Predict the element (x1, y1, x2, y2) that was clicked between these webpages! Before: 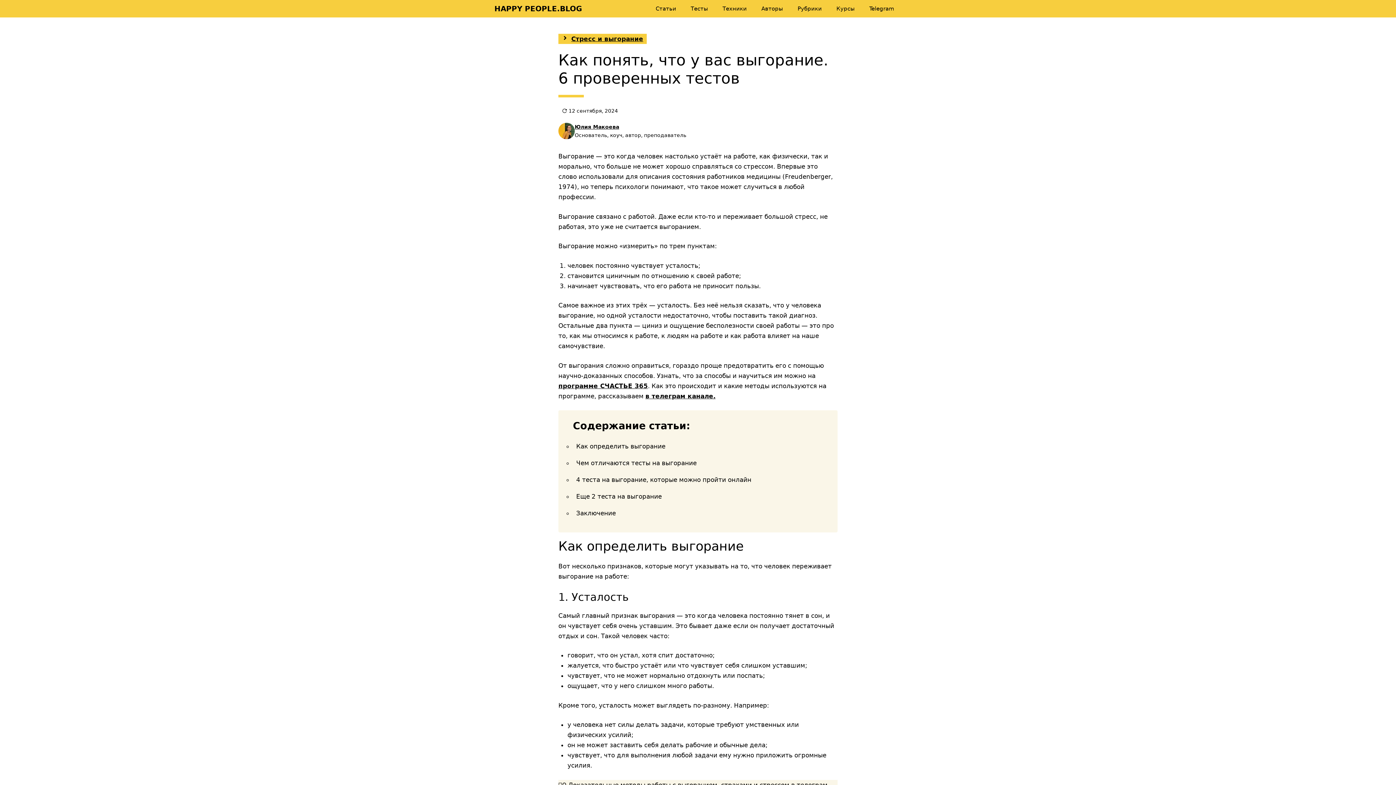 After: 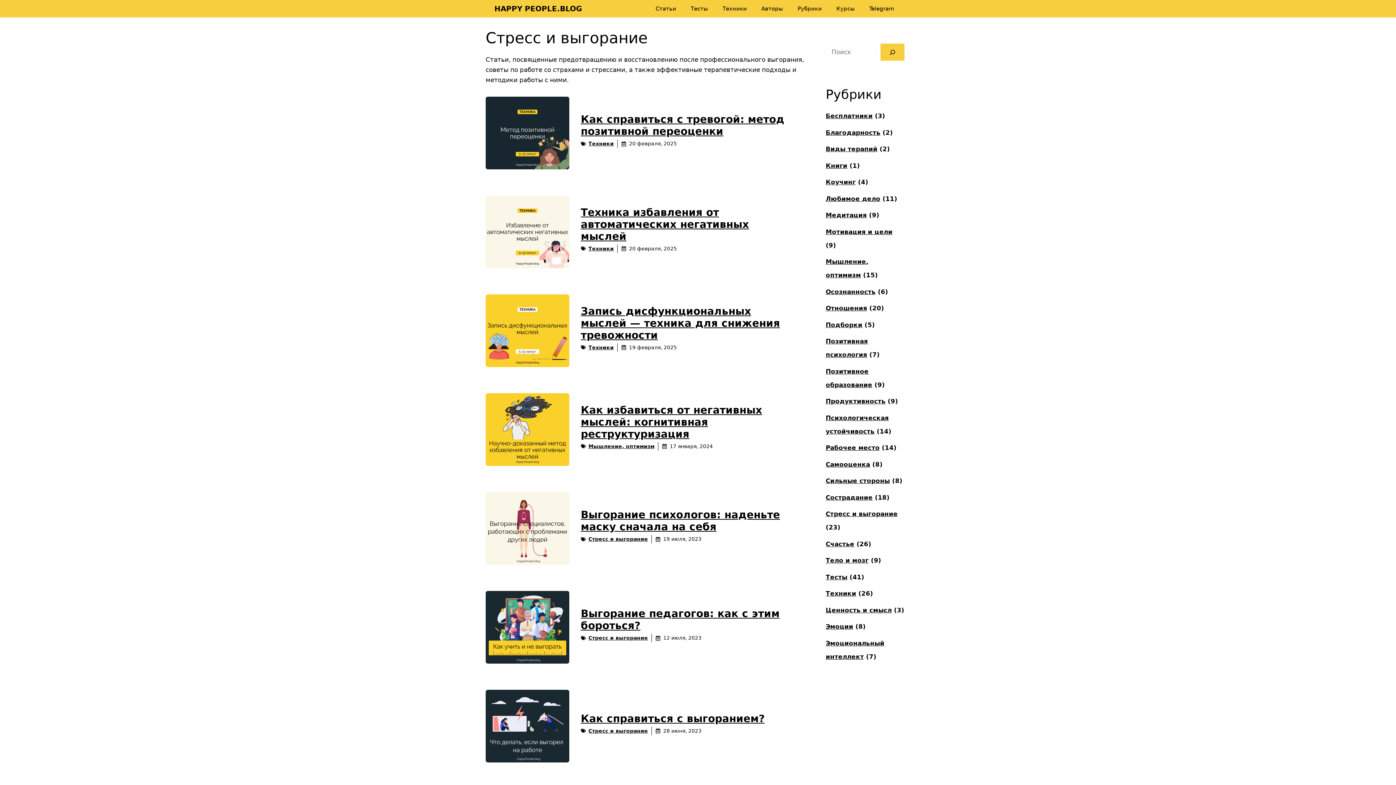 Action: label: Стресс и выгорание bbox: (571, 35, 643, 42)